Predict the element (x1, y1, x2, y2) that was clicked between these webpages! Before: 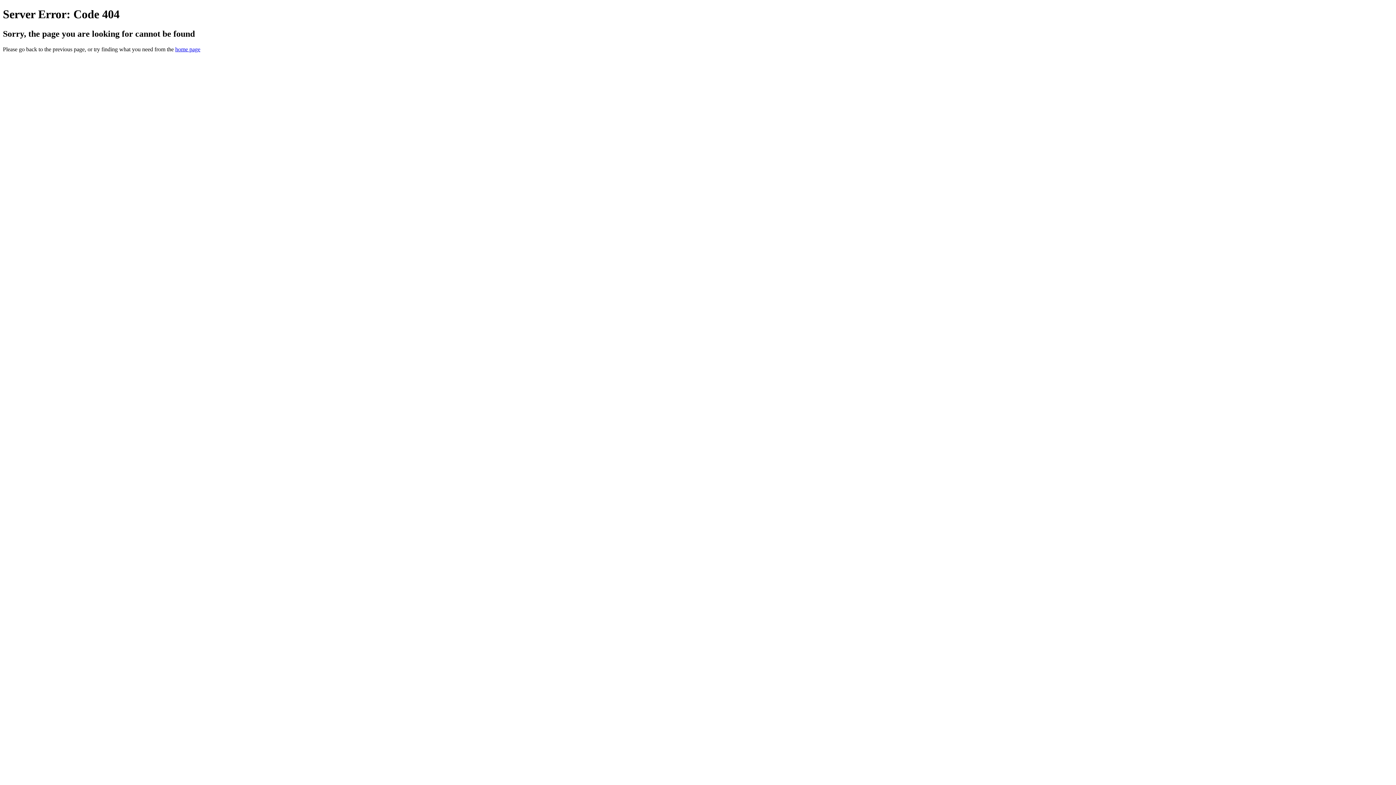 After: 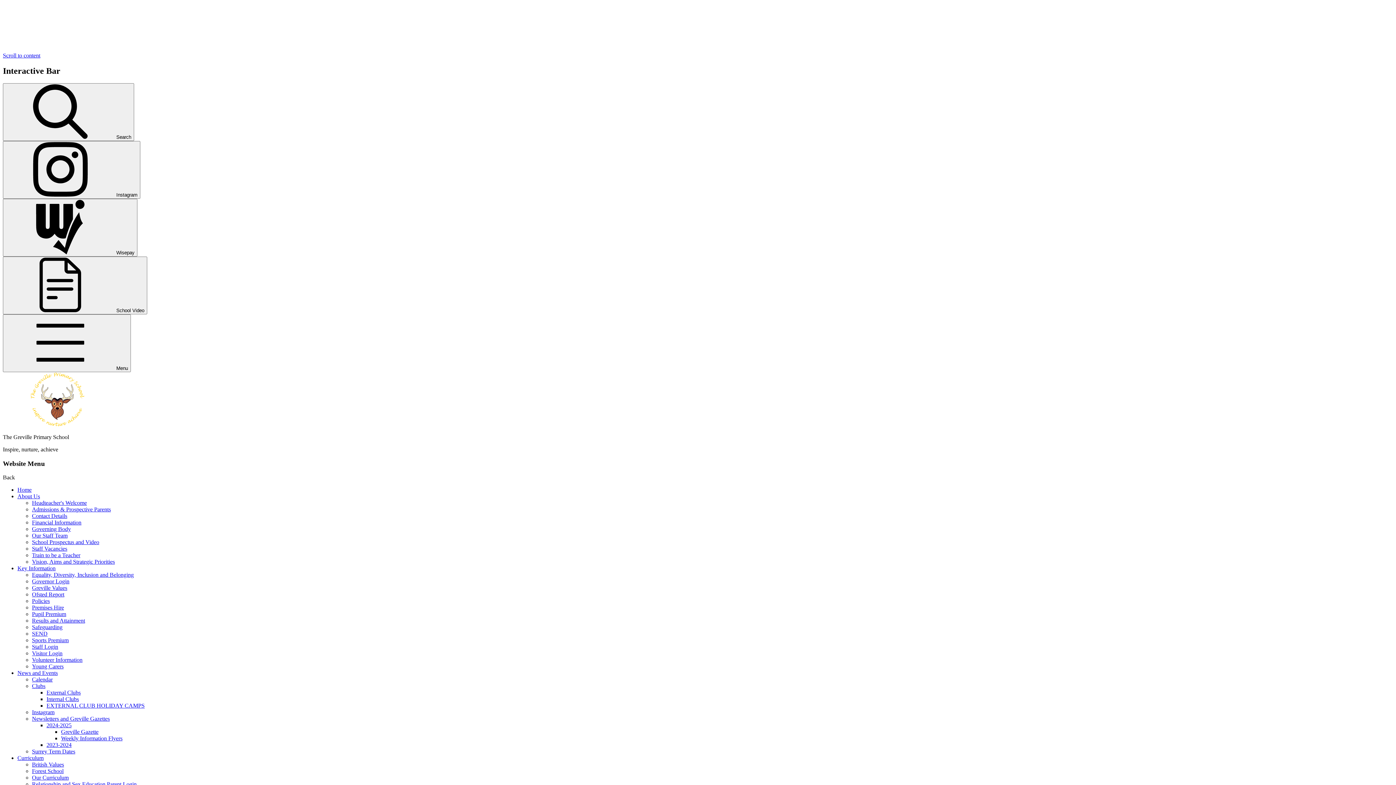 Action: bbox: (175, 46, 200, 52) label: home page